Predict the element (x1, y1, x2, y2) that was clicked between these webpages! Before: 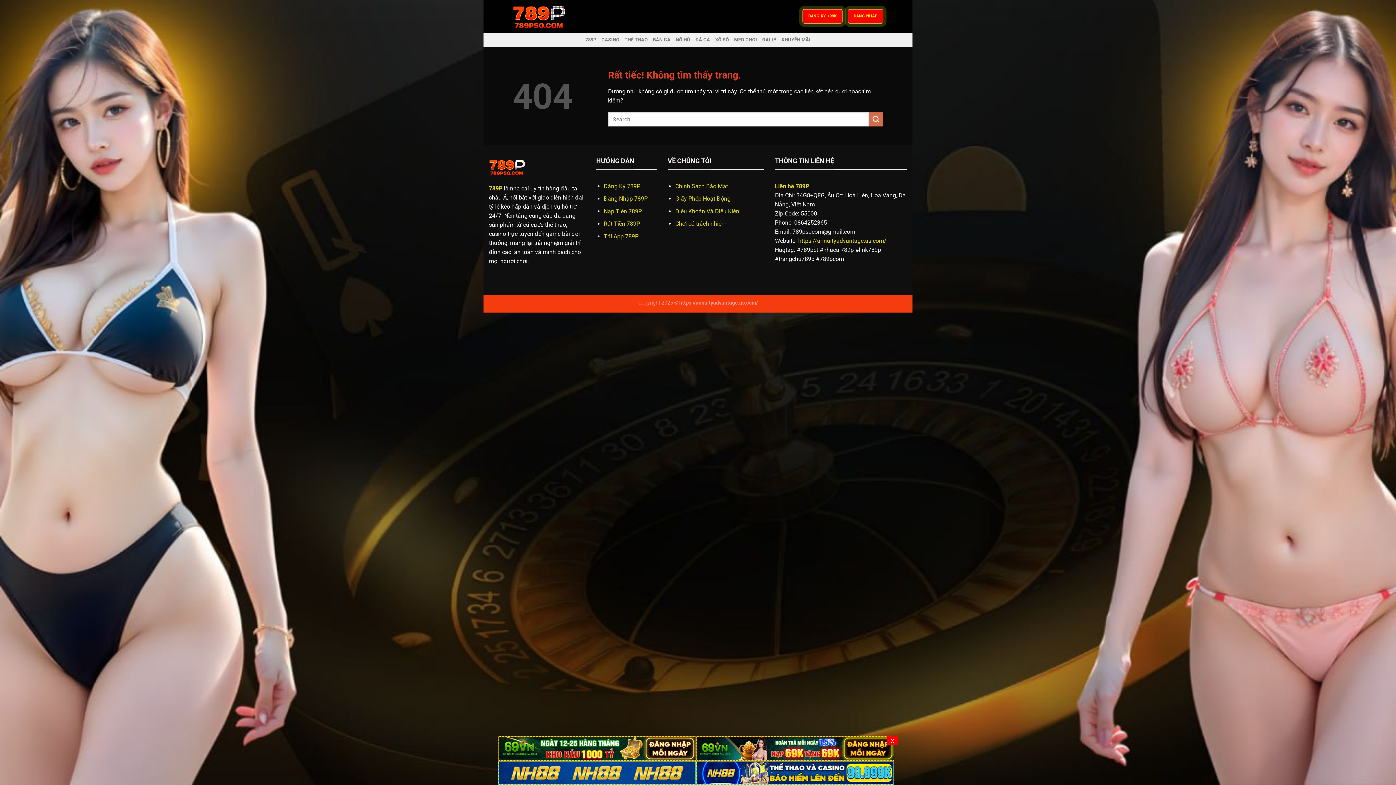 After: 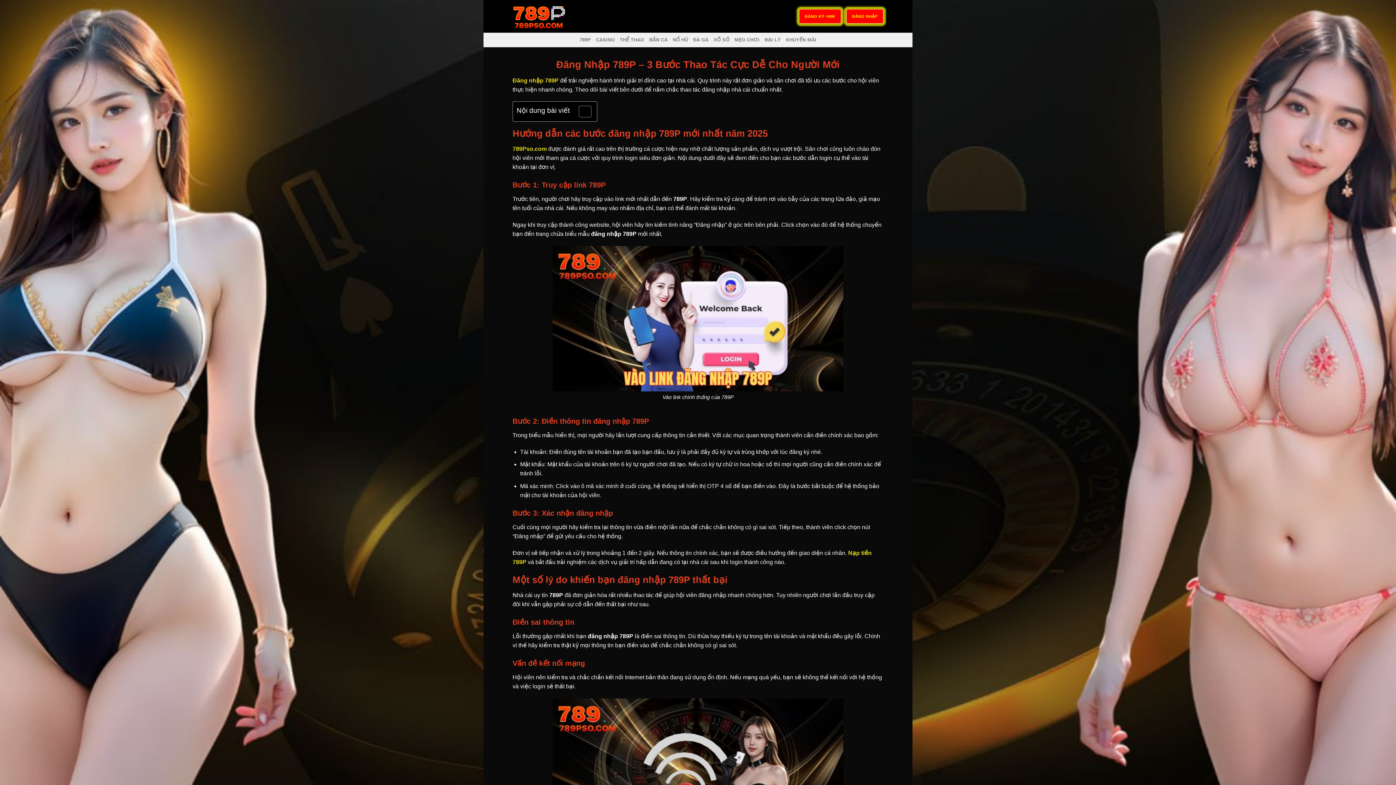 Action: label: Đăng Nhập 789P bbox: (603, 195, 647, 202)